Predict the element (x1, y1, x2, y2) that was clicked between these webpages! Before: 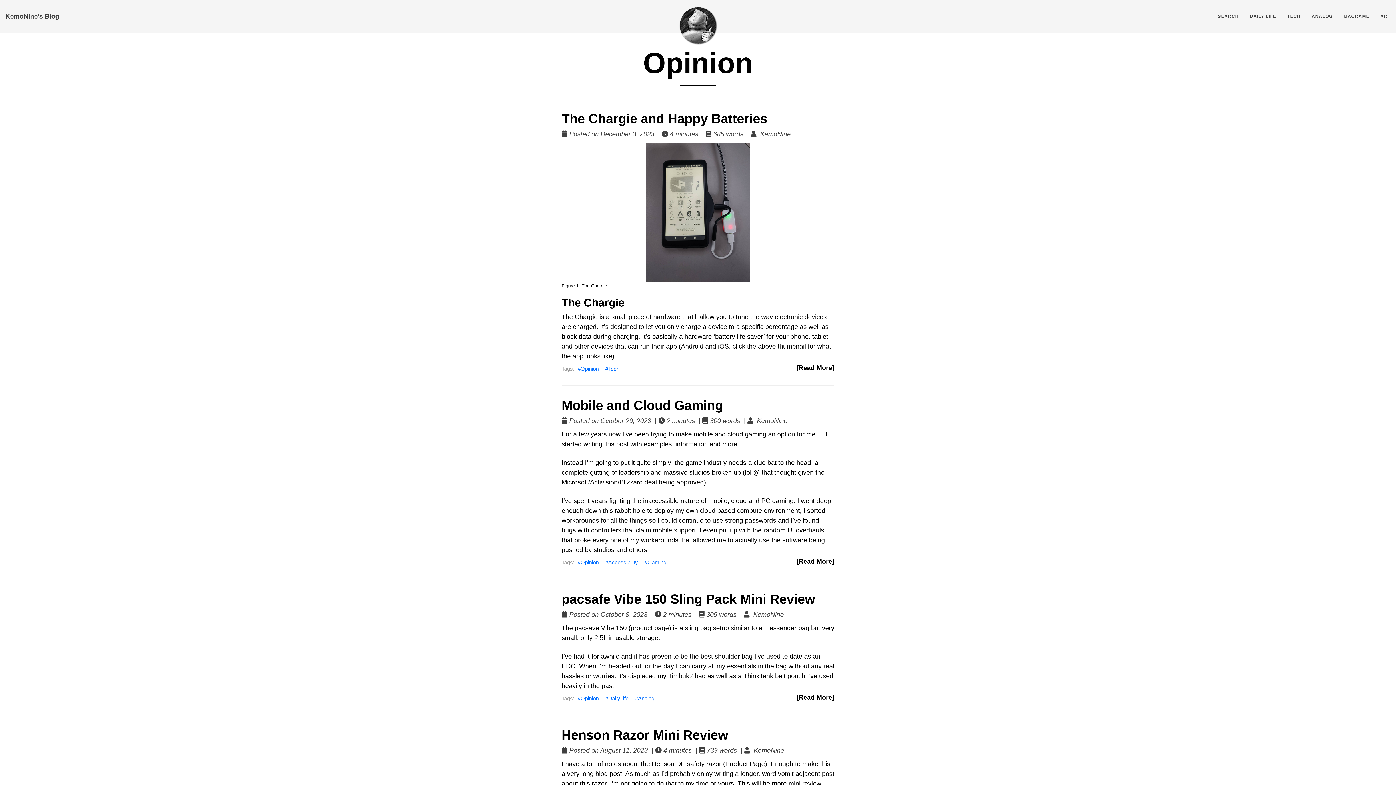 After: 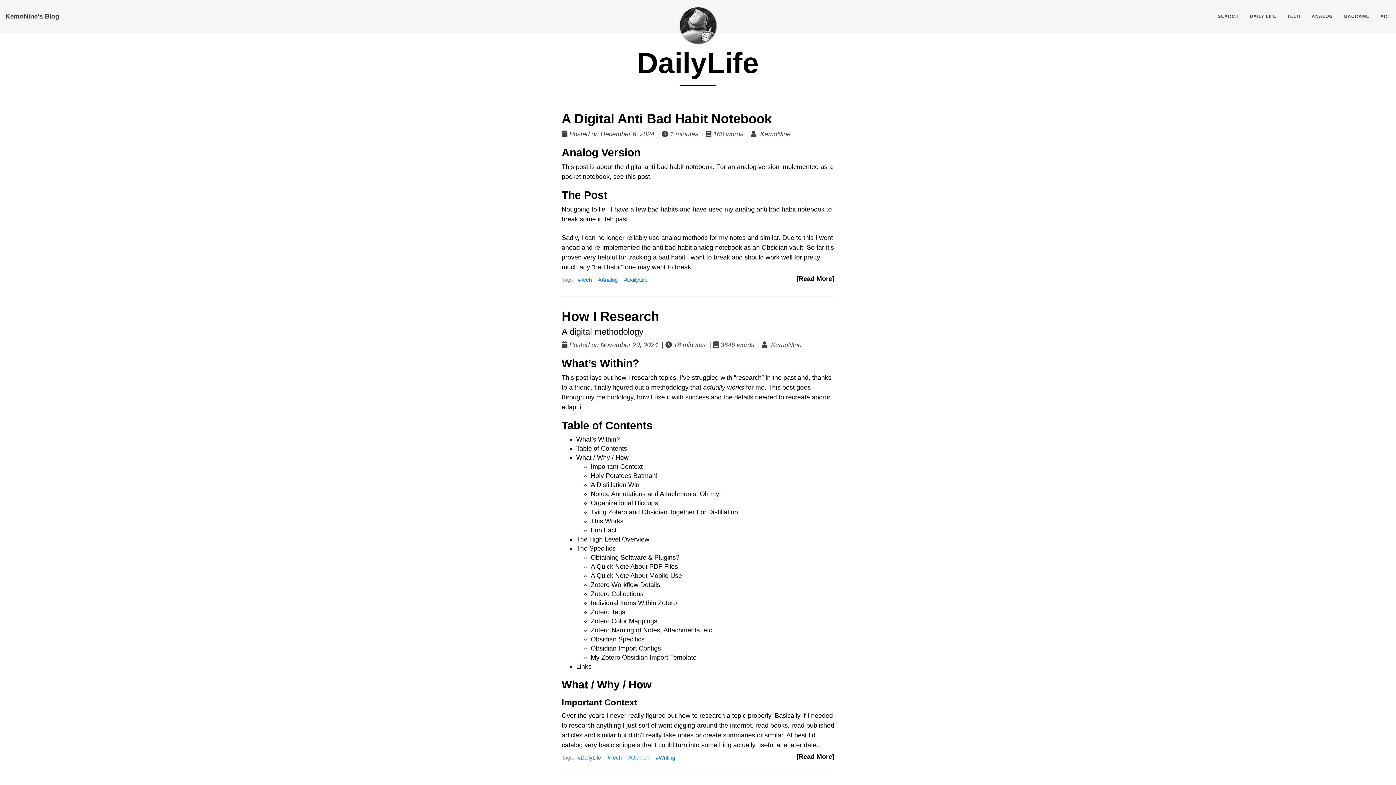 Action: bbox: (603, 695, 630, 701) label: DailyLife